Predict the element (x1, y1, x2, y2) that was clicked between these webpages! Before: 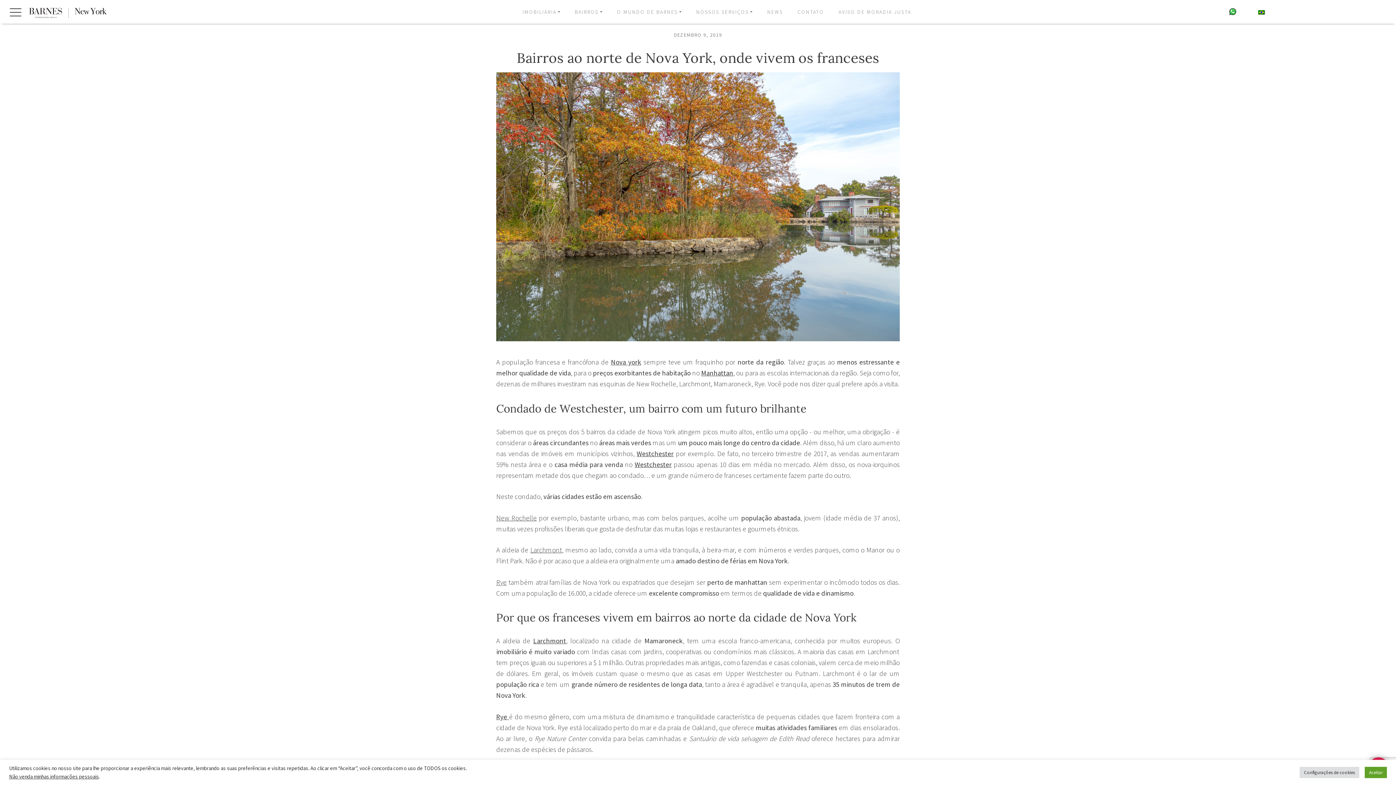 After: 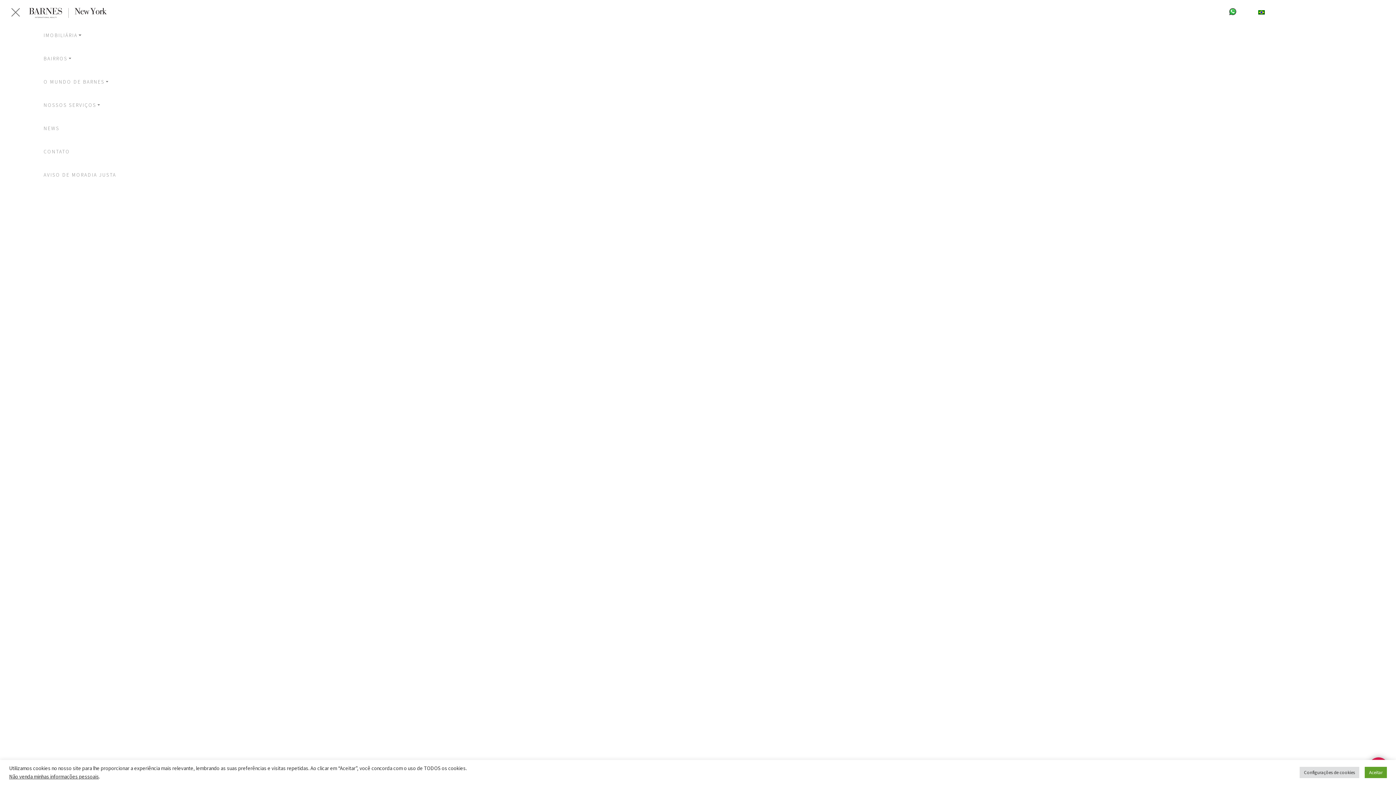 Action: label: cardápio bbox: (4, 2, 21, 19)